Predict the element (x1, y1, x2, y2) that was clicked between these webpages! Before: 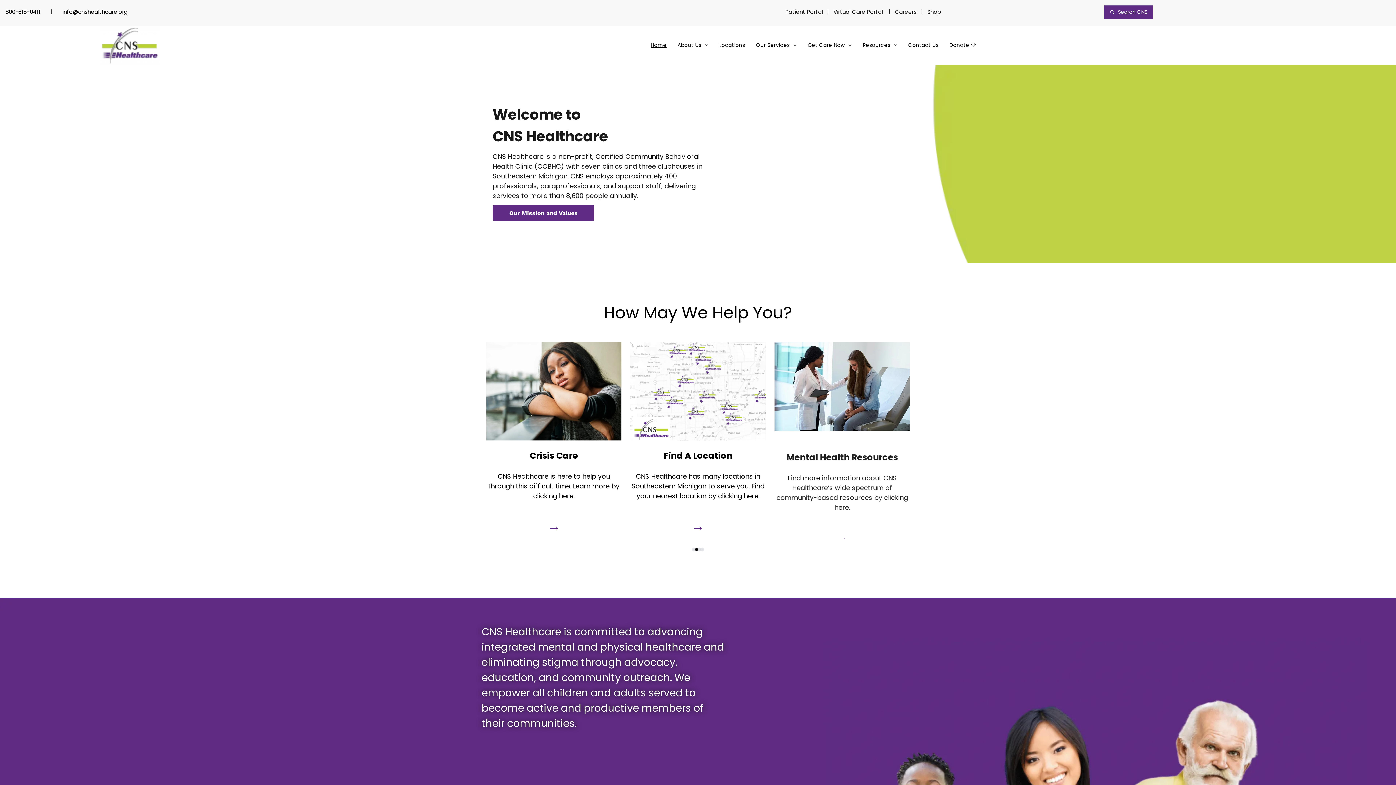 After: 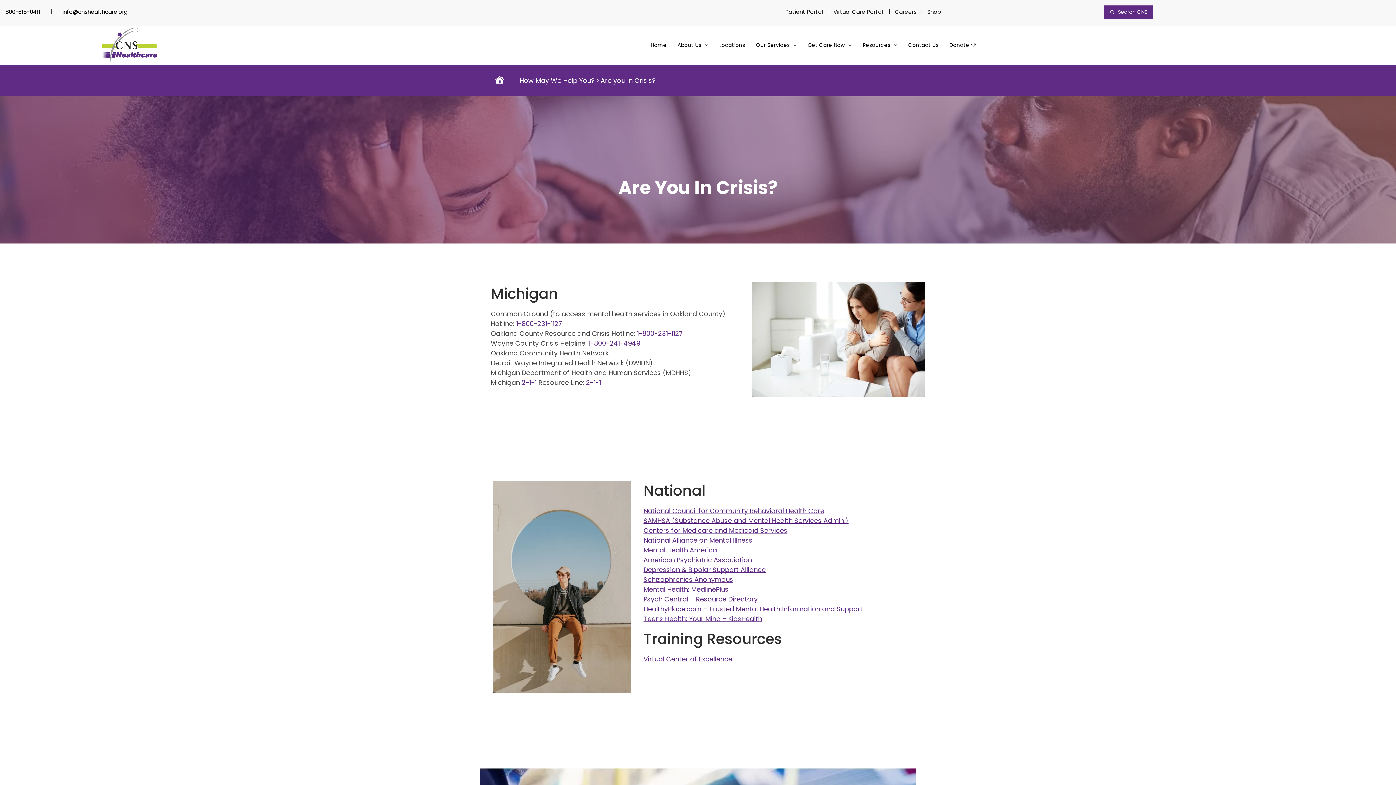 Action: bbox: (607, 516, 789, 539) label: →